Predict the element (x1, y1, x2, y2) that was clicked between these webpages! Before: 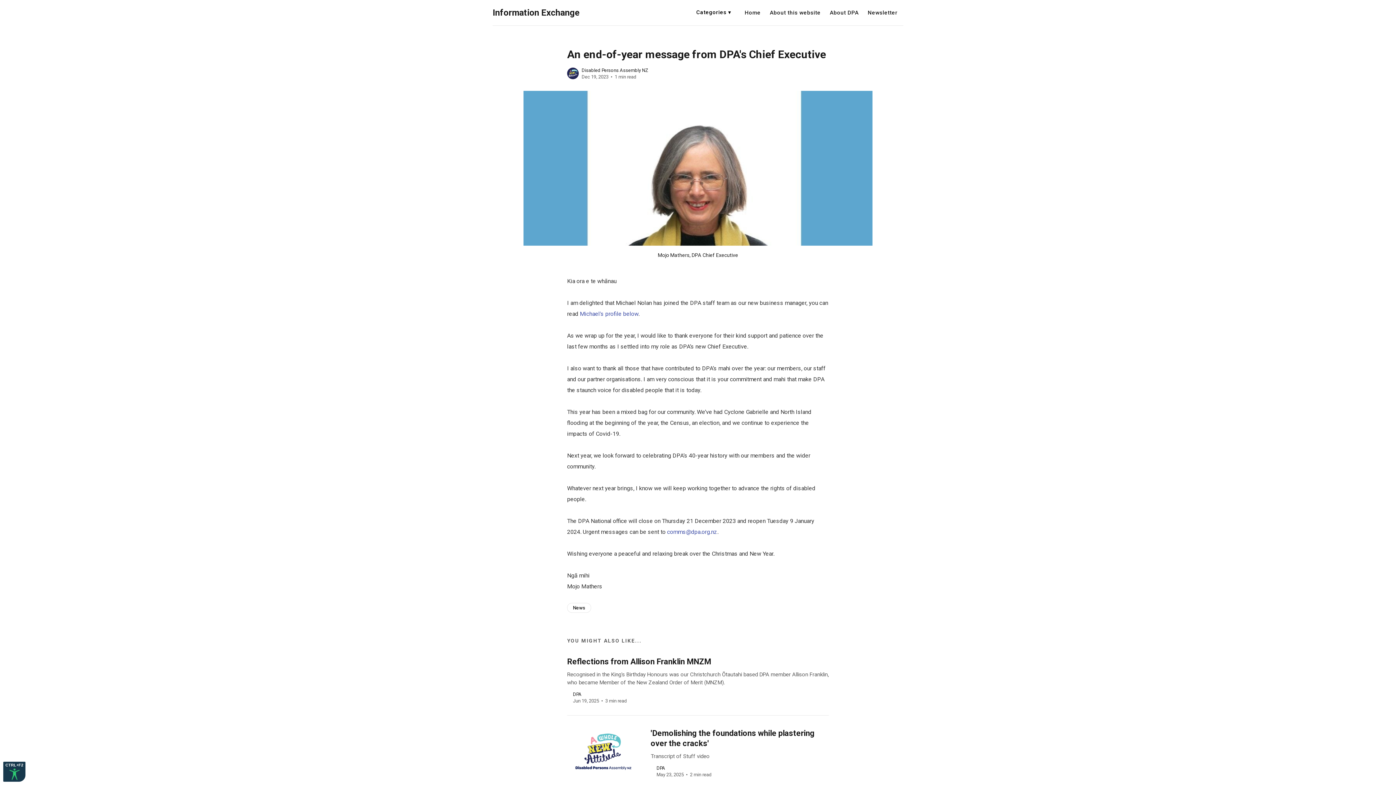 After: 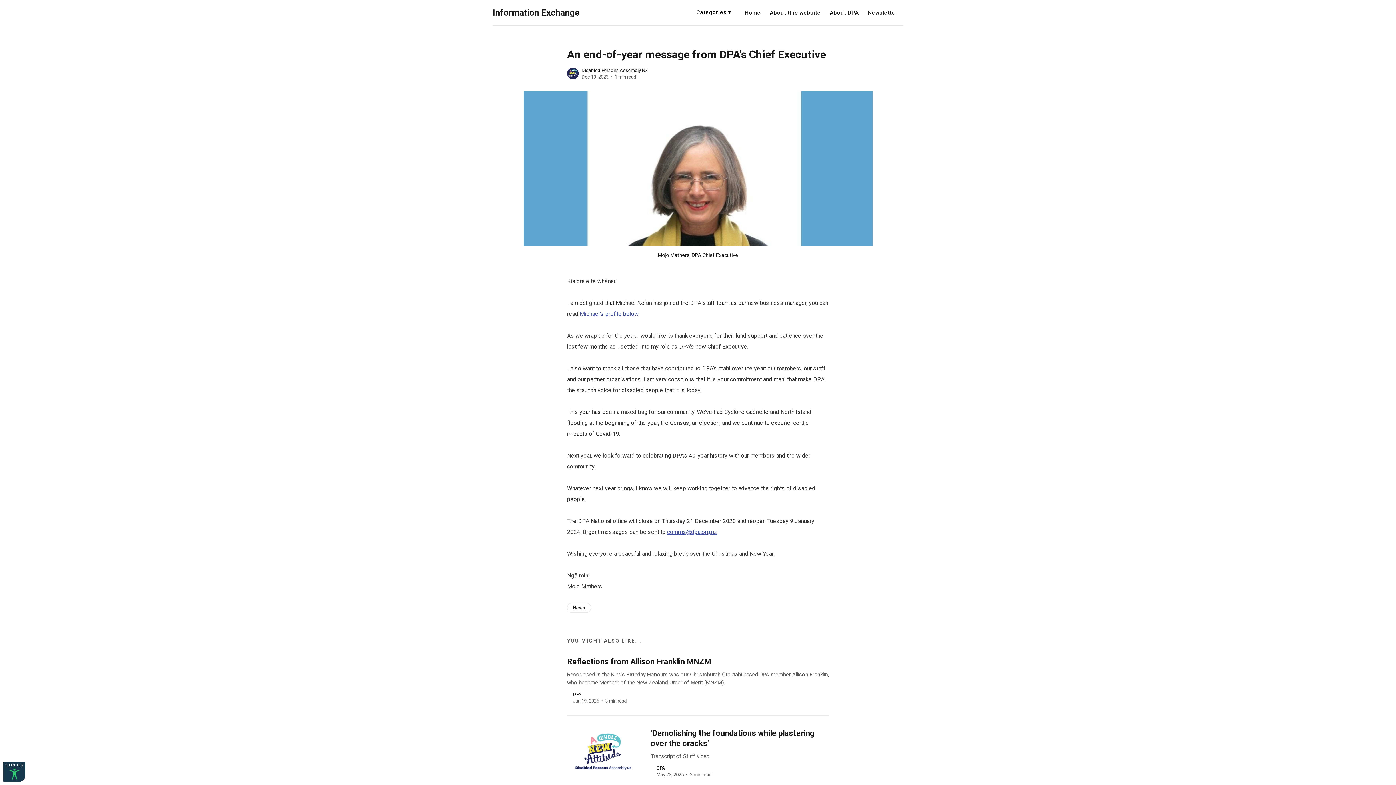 Action: label: comms@dpa.org.nz bbox: (667, 528, 717, 535)